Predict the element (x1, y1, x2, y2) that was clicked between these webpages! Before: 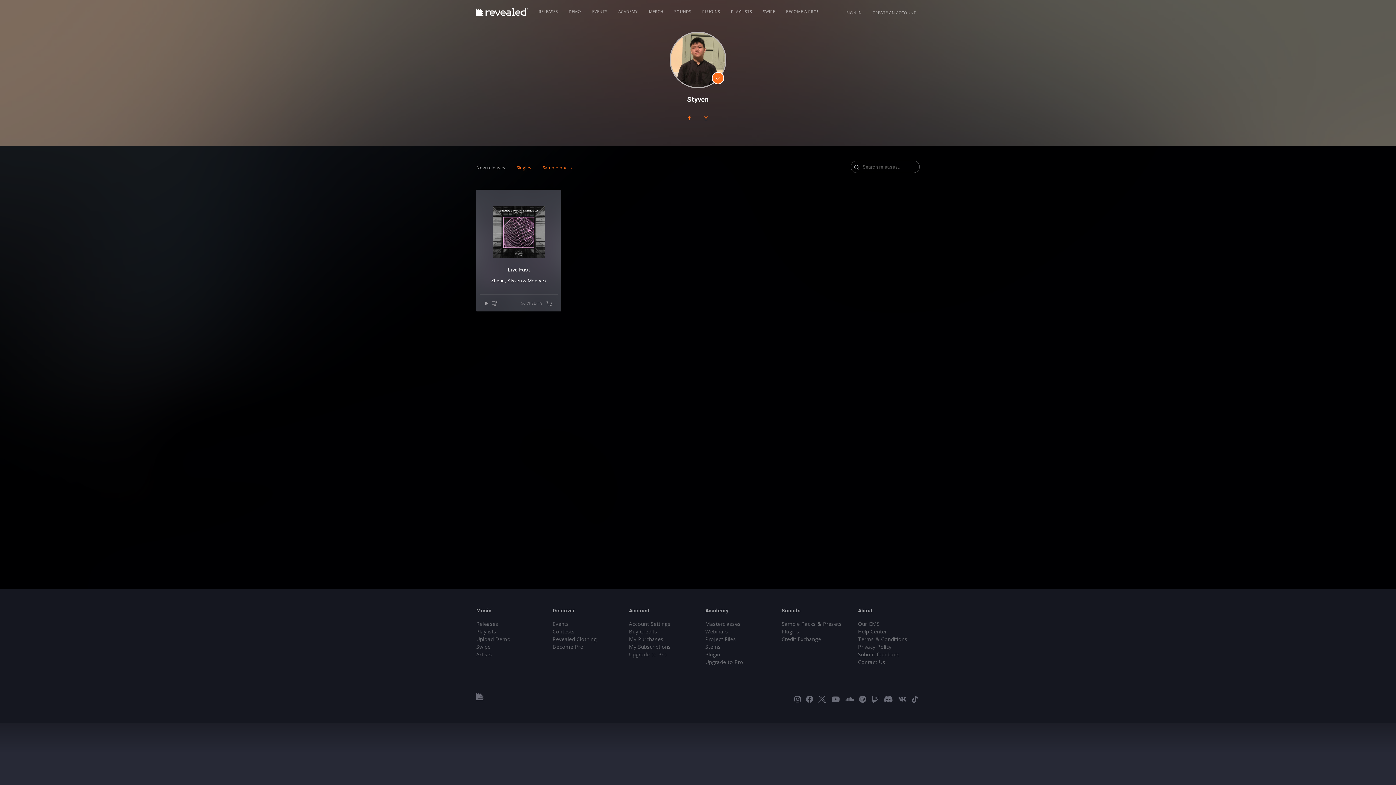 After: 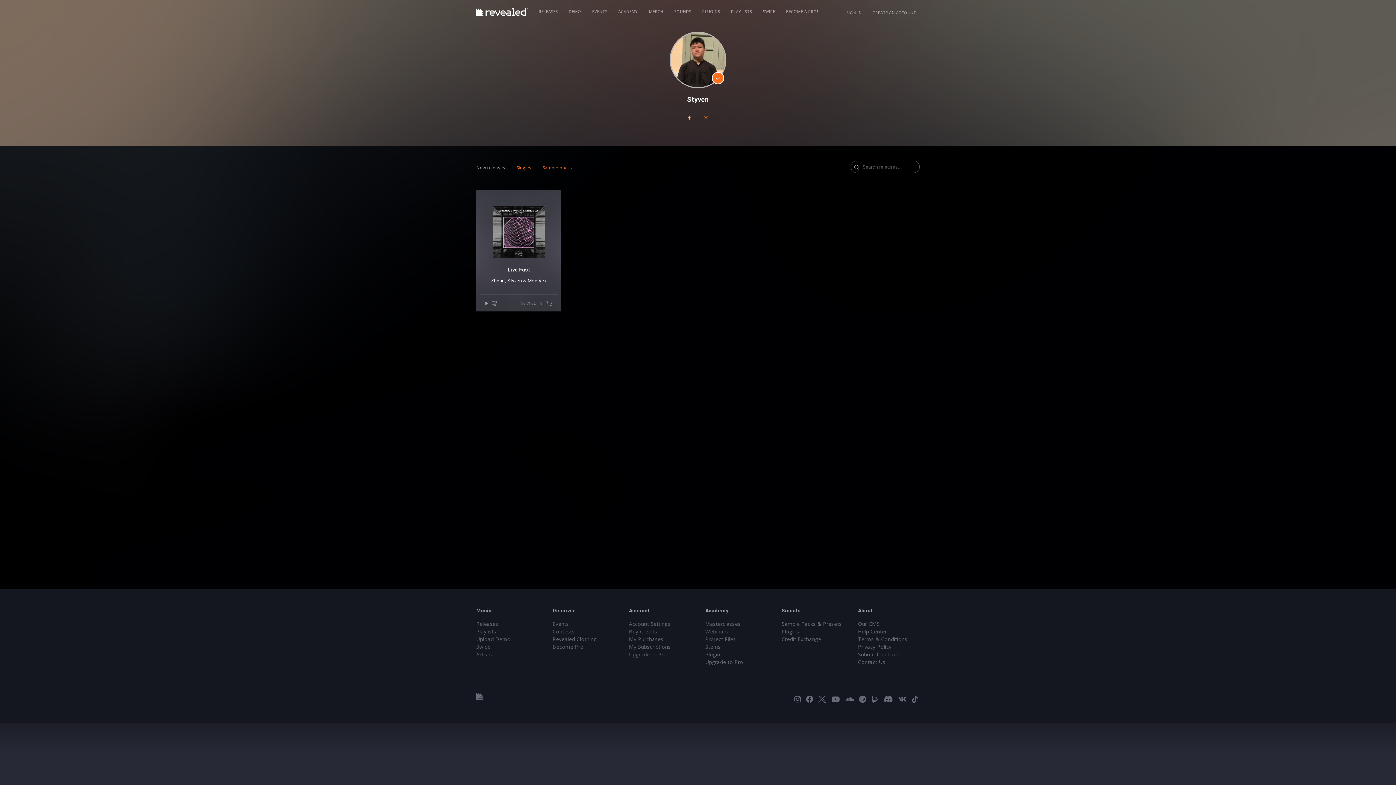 Action: bbox: (682, 112, 696, 124)